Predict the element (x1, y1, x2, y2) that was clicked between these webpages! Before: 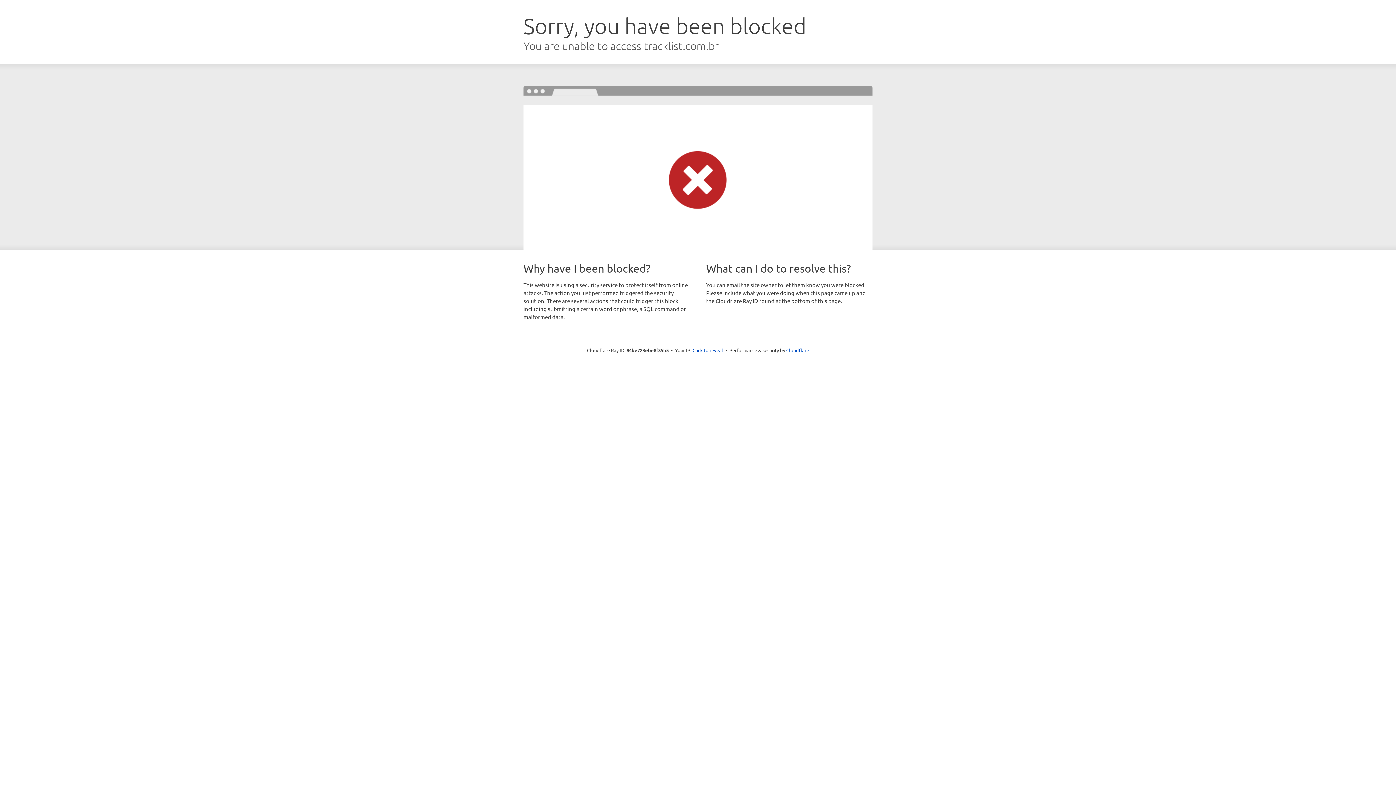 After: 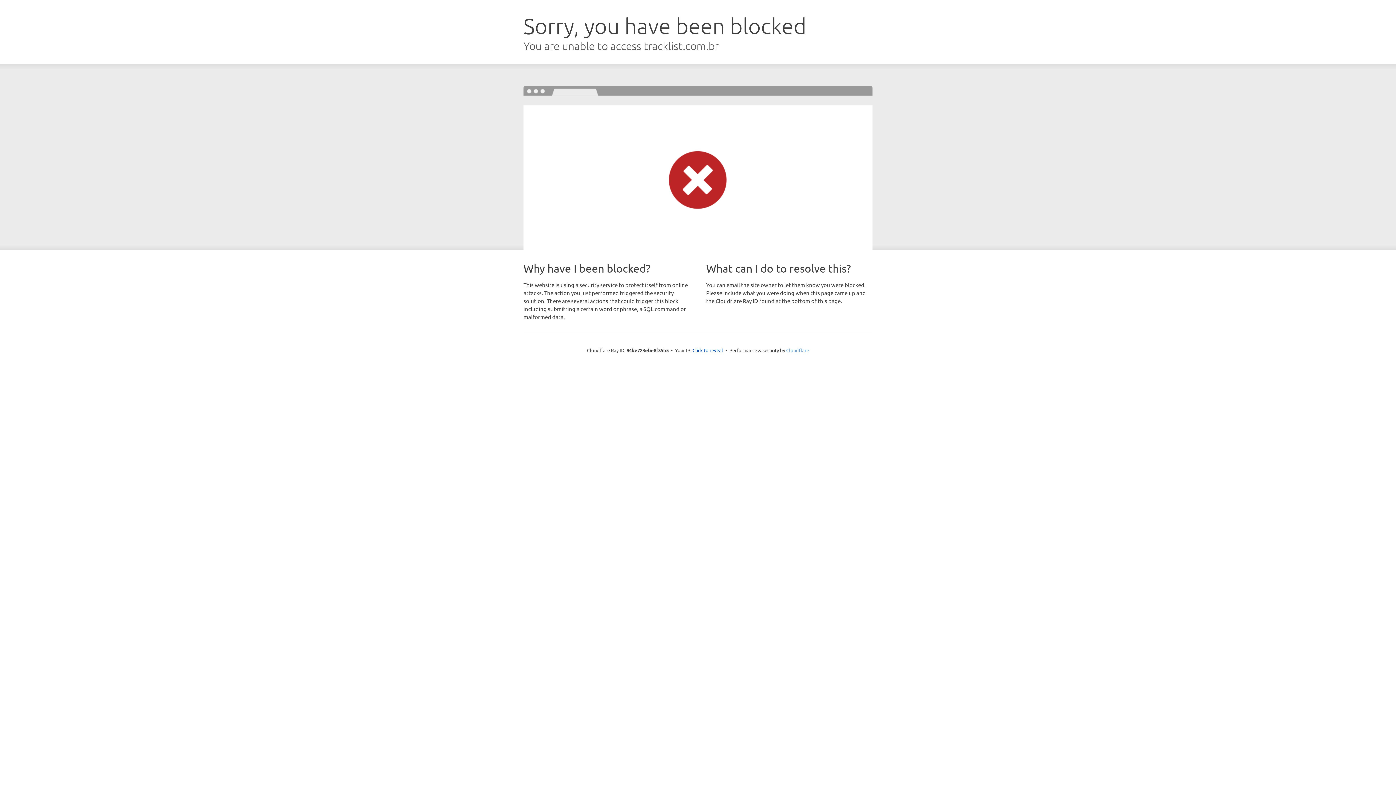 Action: bbox: (786, 347, 809, 353) label: Cloudflare